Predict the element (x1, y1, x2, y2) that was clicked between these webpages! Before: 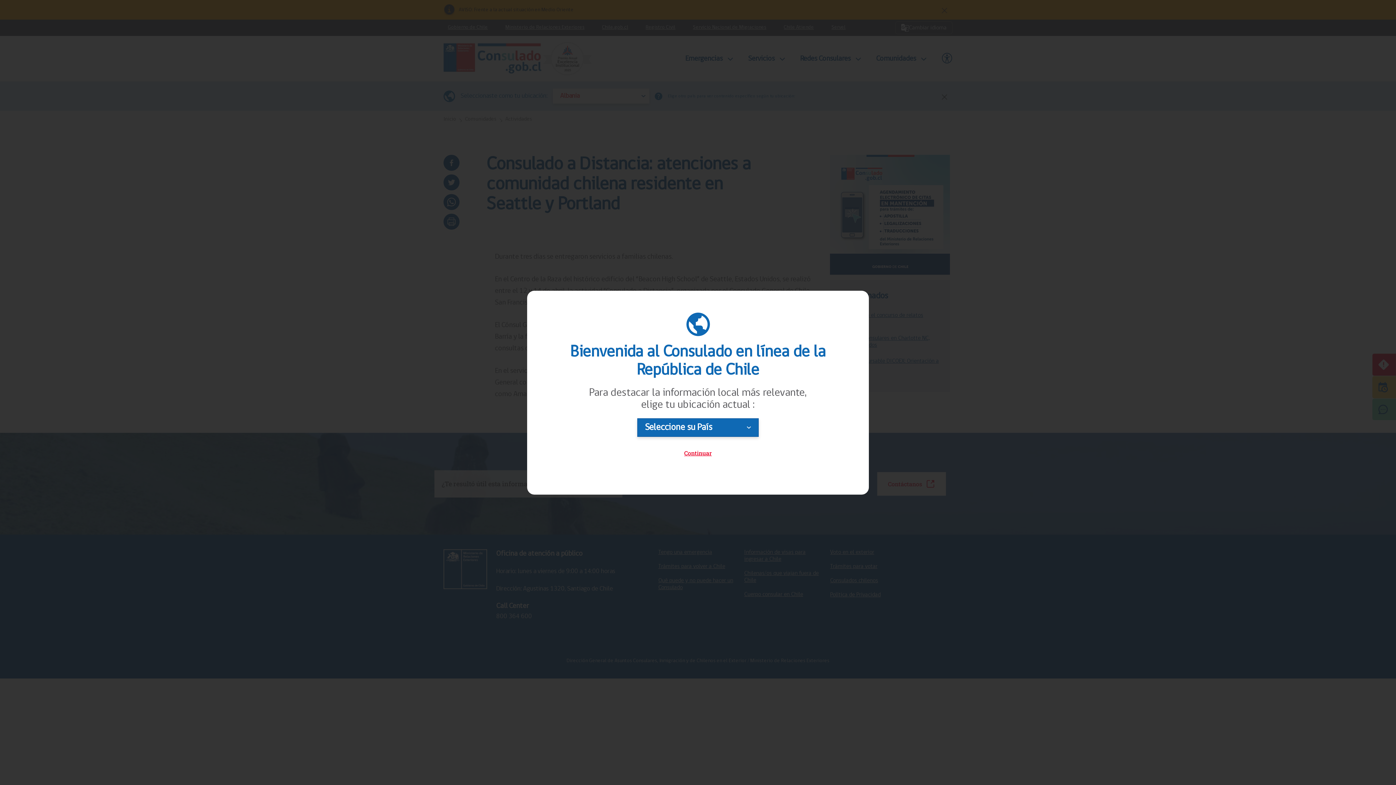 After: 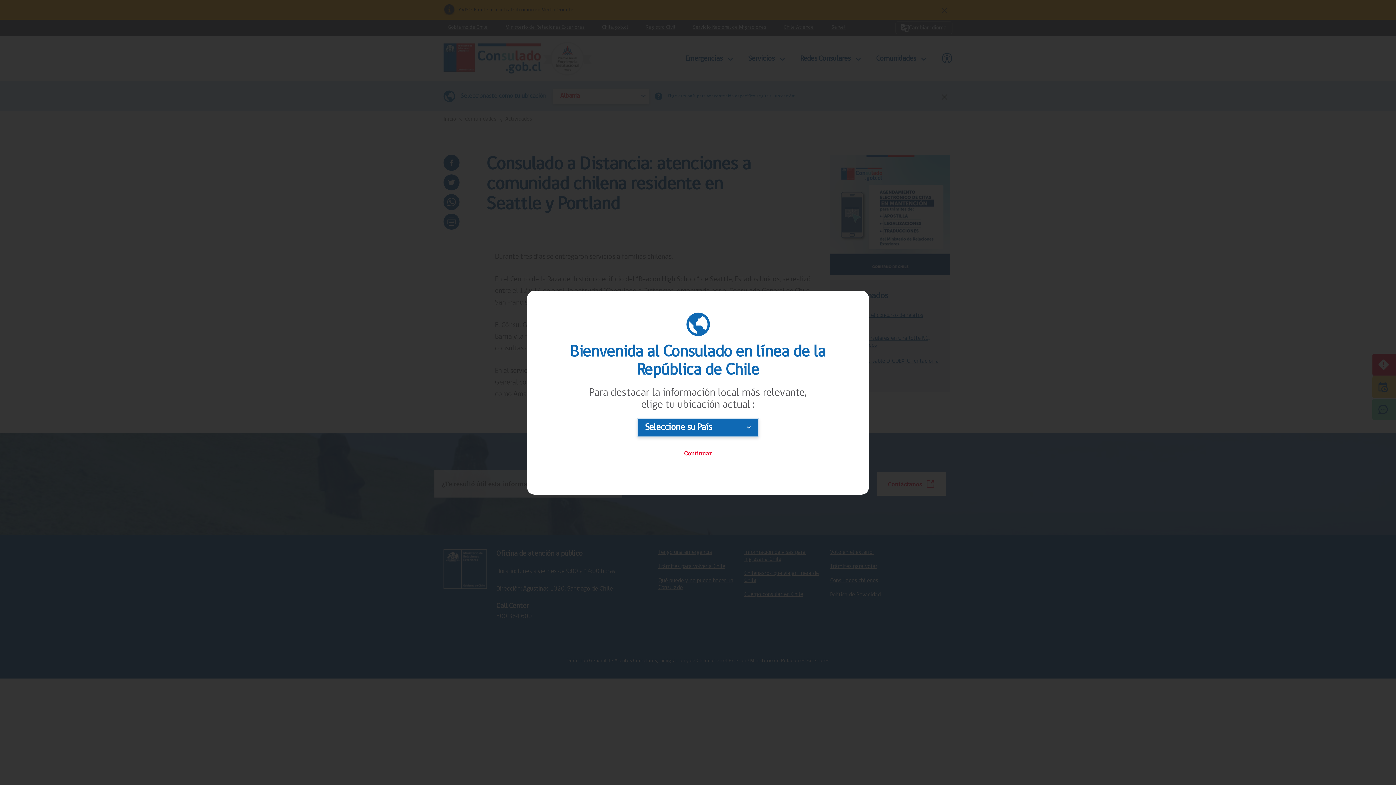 Action: label: Continuar bbox: (669, 444, 726, 462)